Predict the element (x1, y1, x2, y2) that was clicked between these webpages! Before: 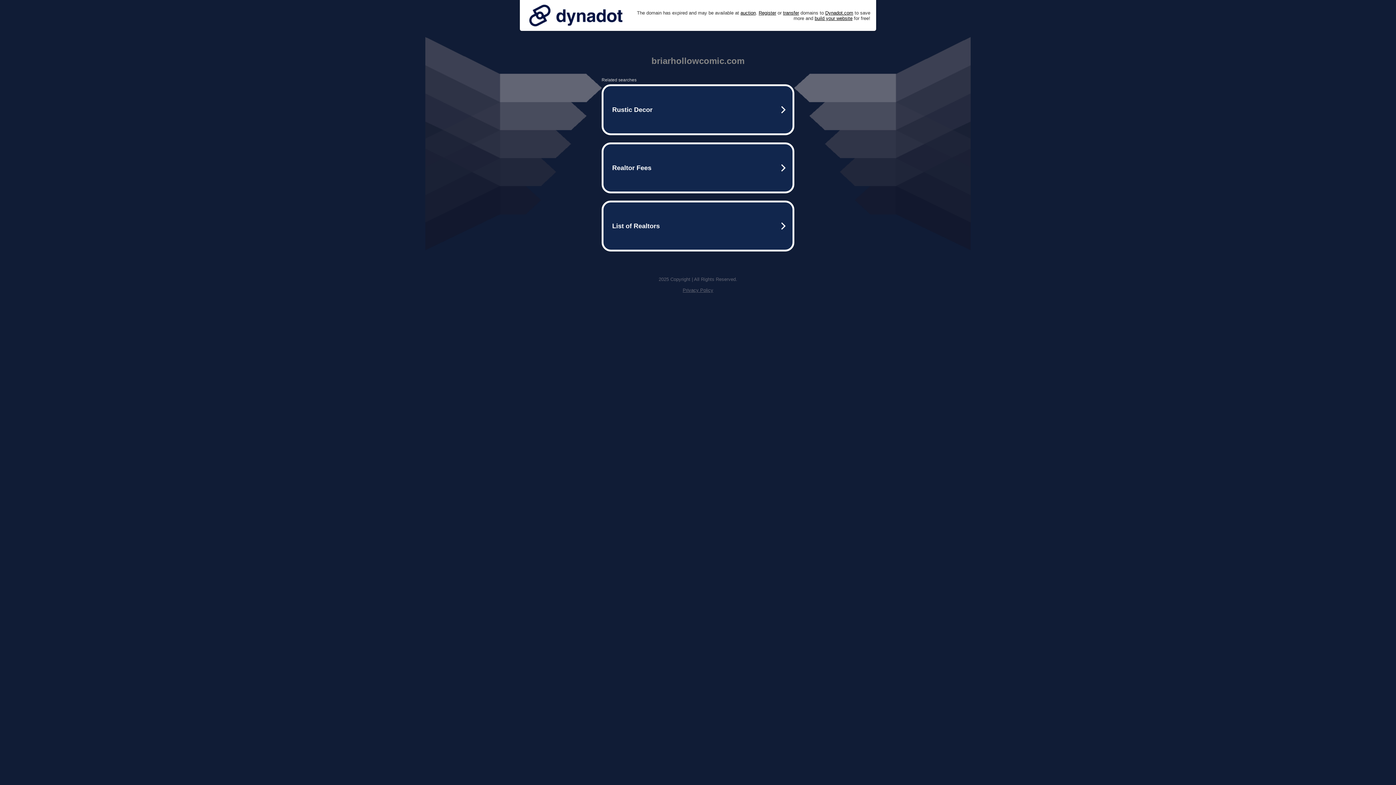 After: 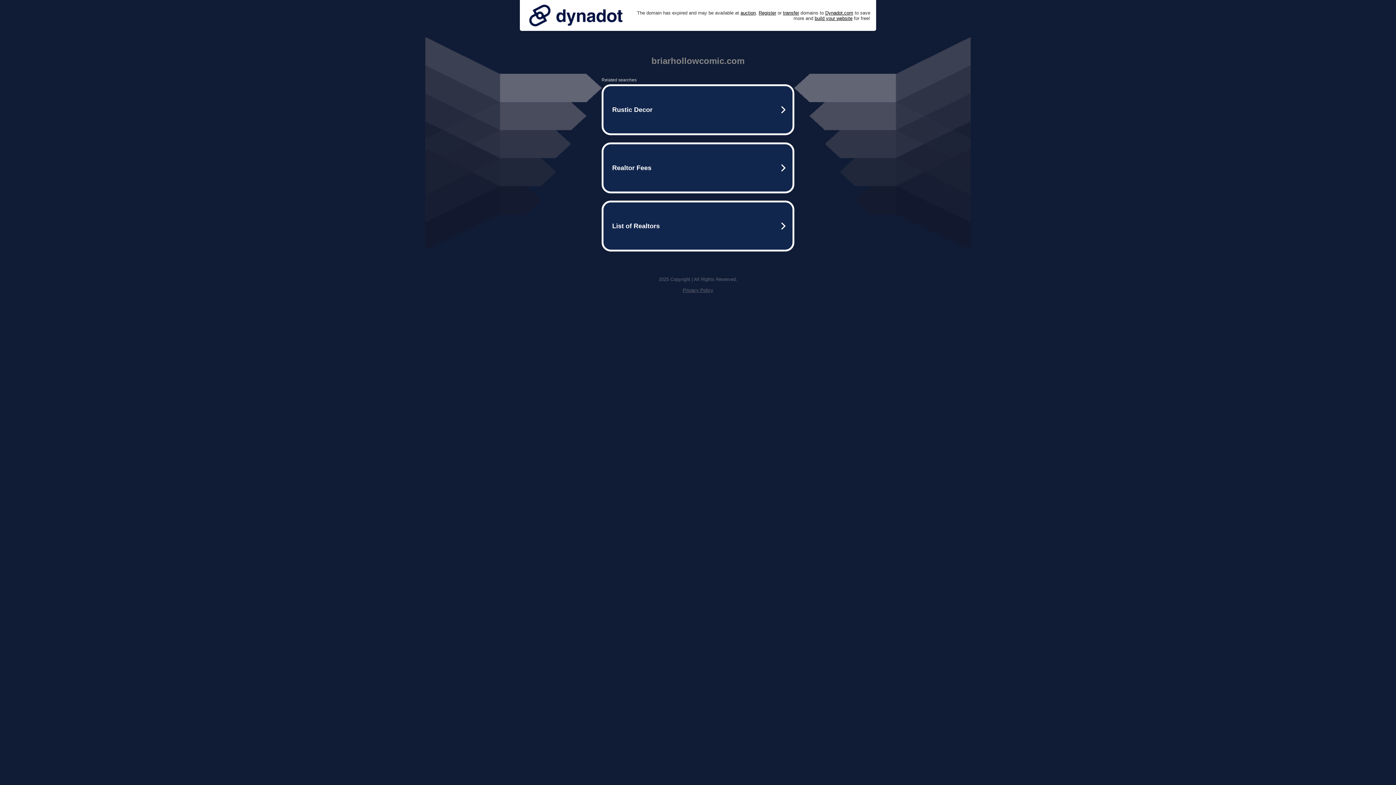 Action: label: Privacy Policy bbox: (682, 287, 713, 293)